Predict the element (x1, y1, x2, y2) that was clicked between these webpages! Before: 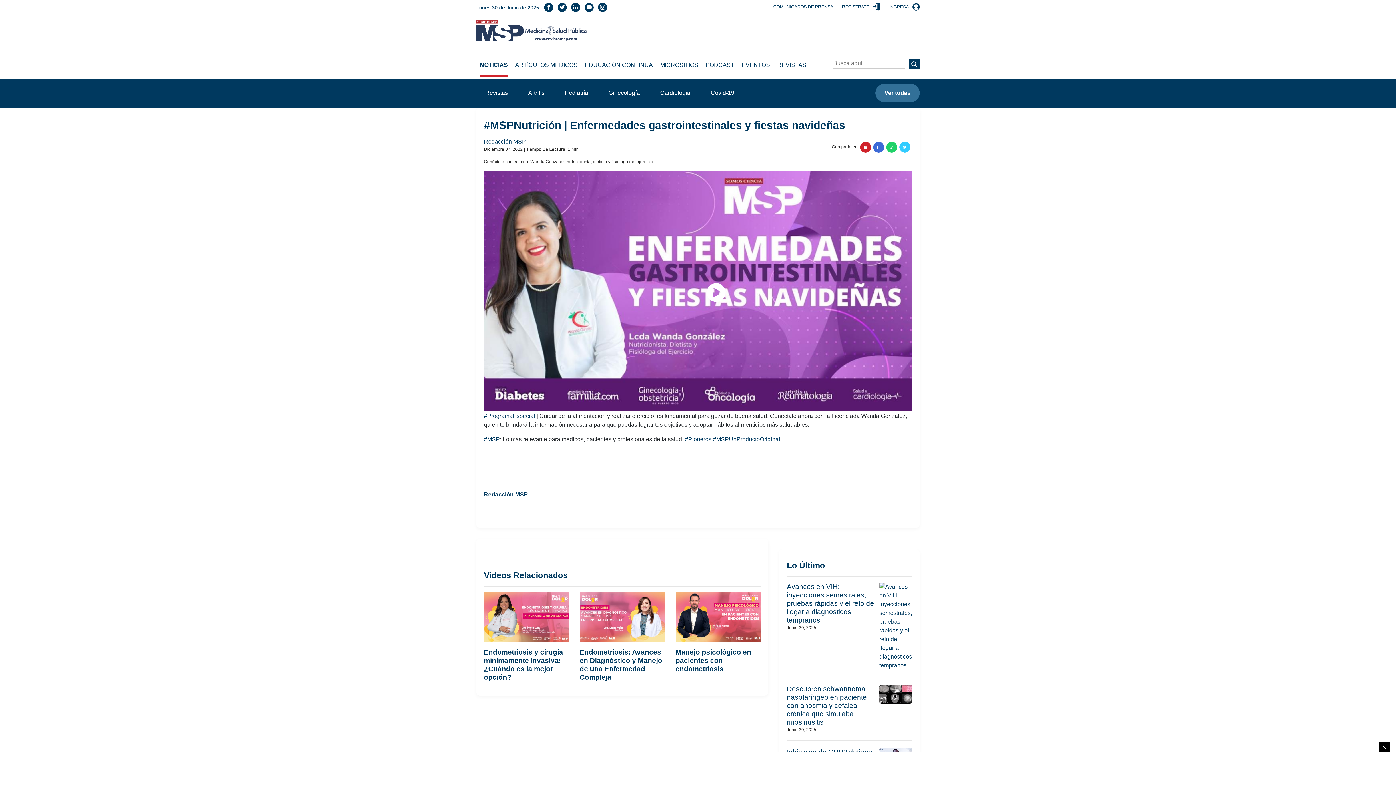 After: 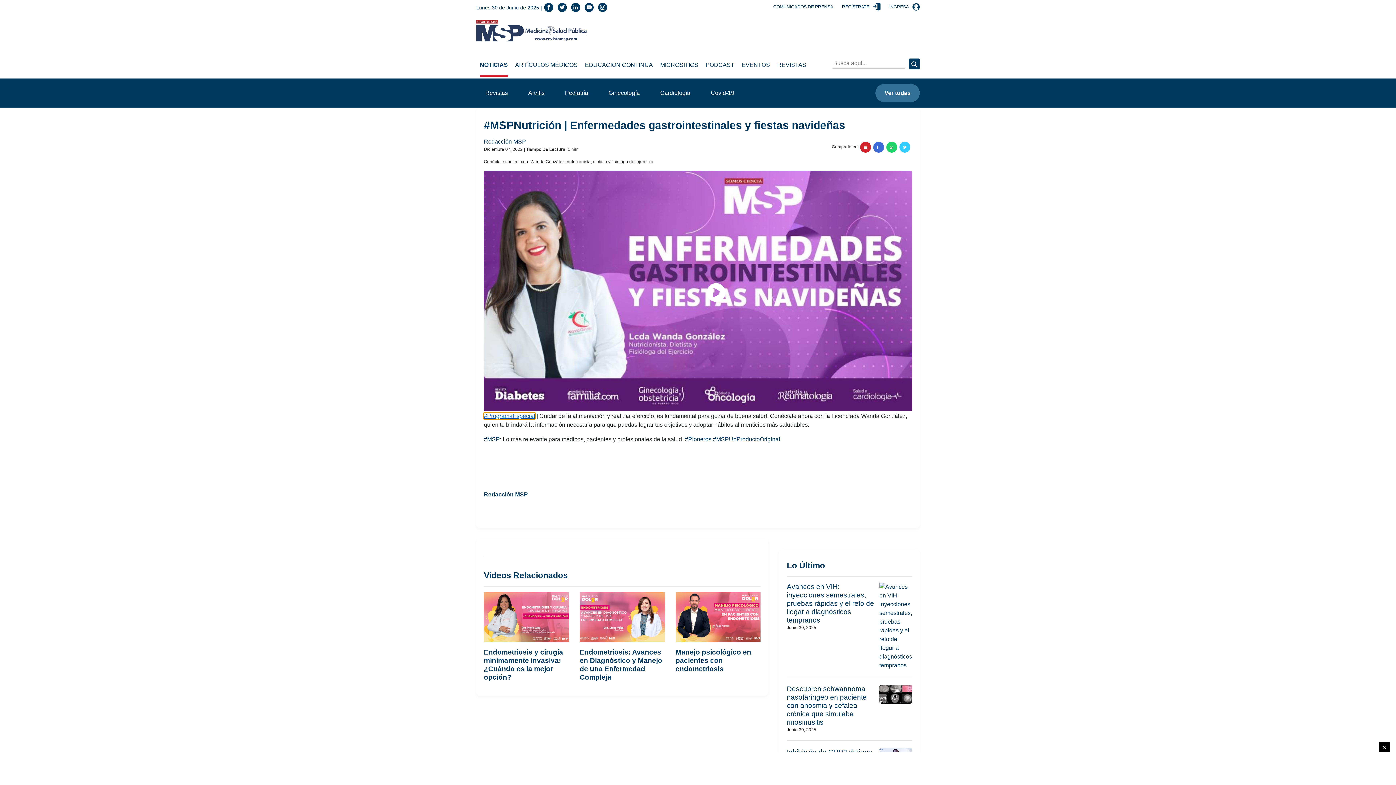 Action: bbox: (484, 412, 535, 419) label: #ProgramaEspecial